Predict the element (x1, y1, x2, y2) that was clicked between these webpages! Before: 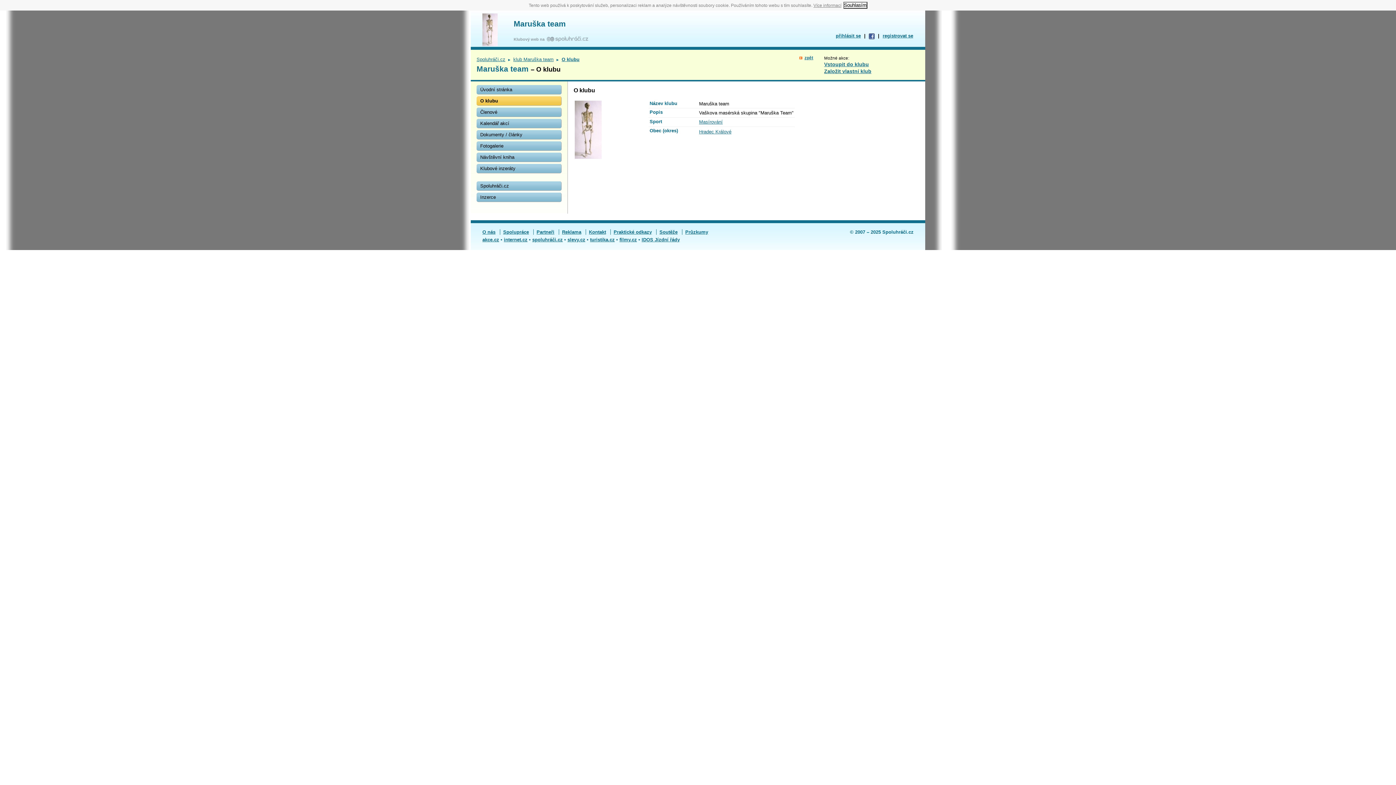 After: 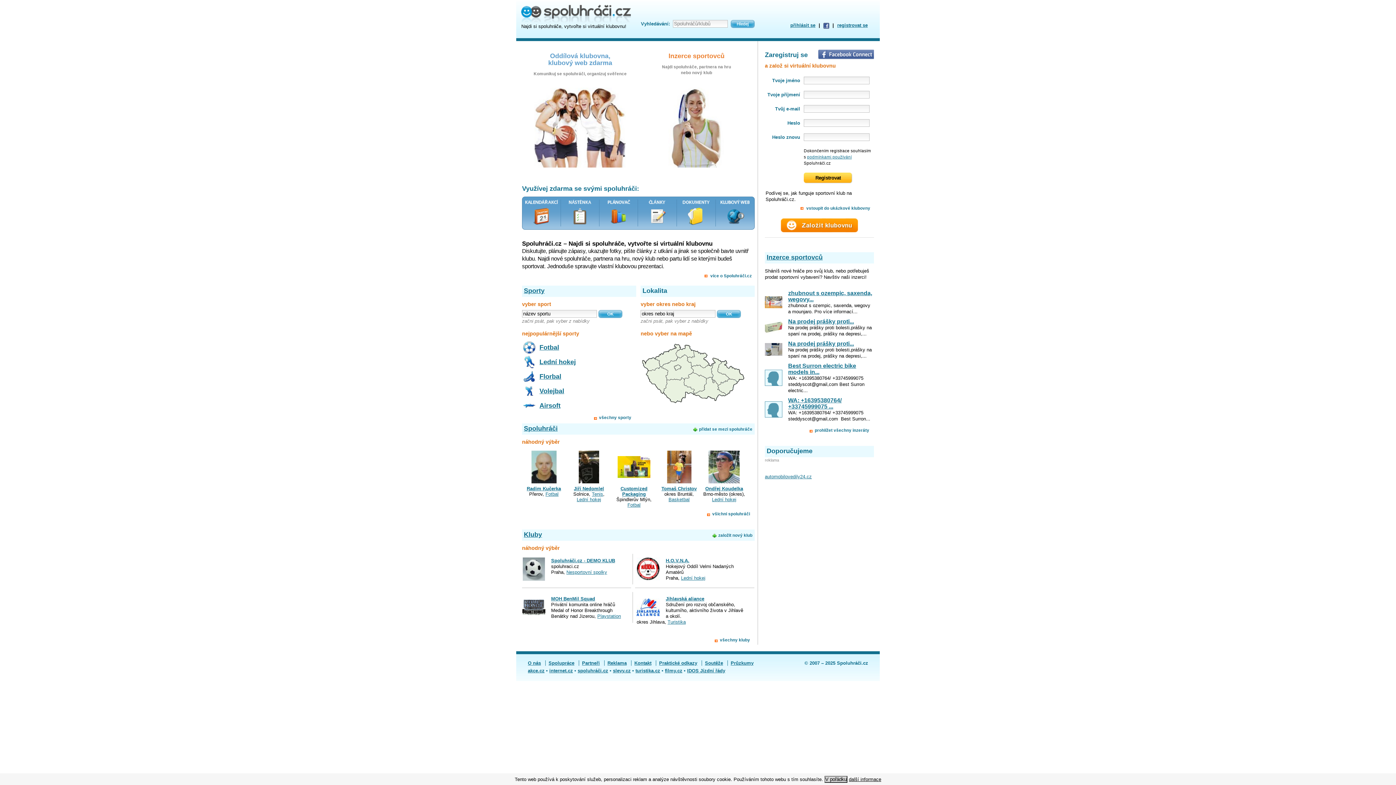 Action: bbox: (546, 37, 589, 41)